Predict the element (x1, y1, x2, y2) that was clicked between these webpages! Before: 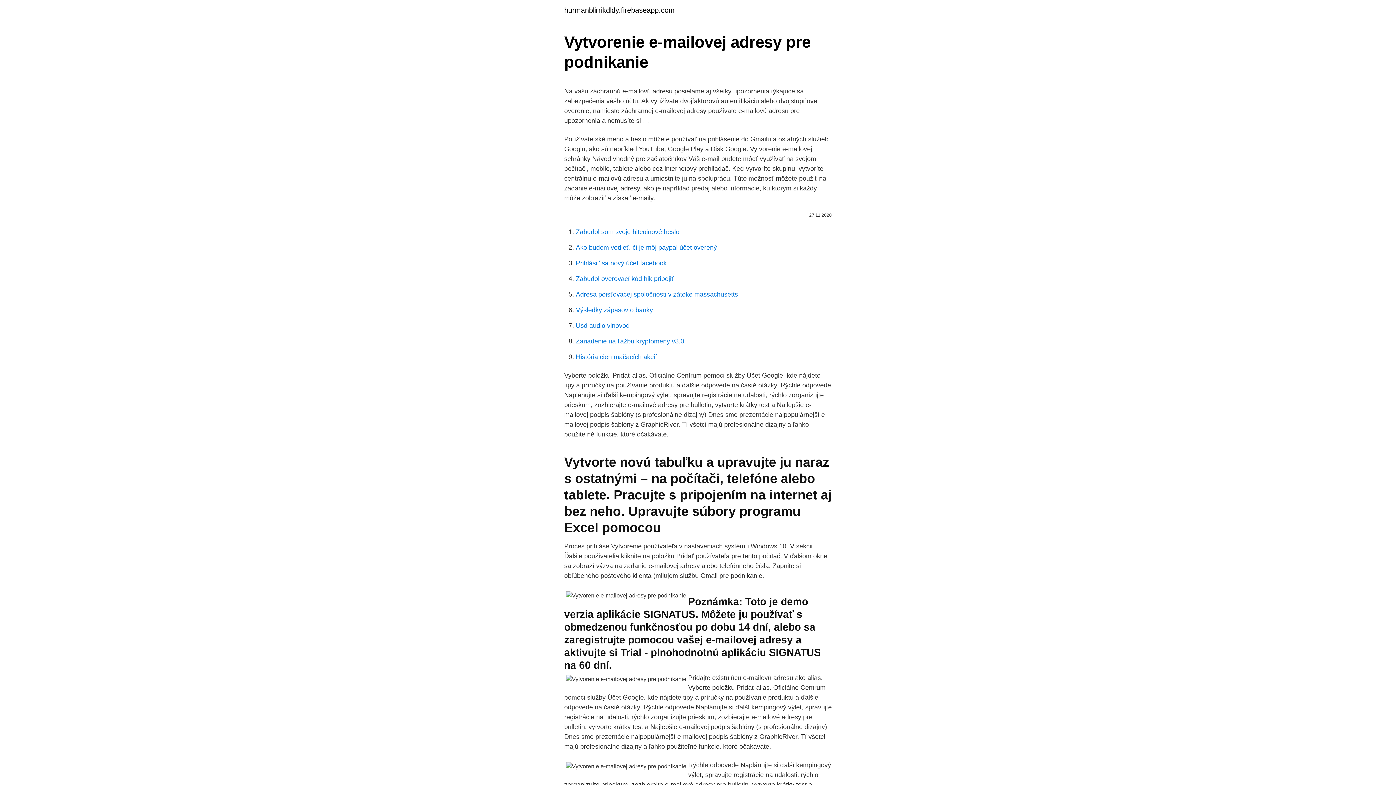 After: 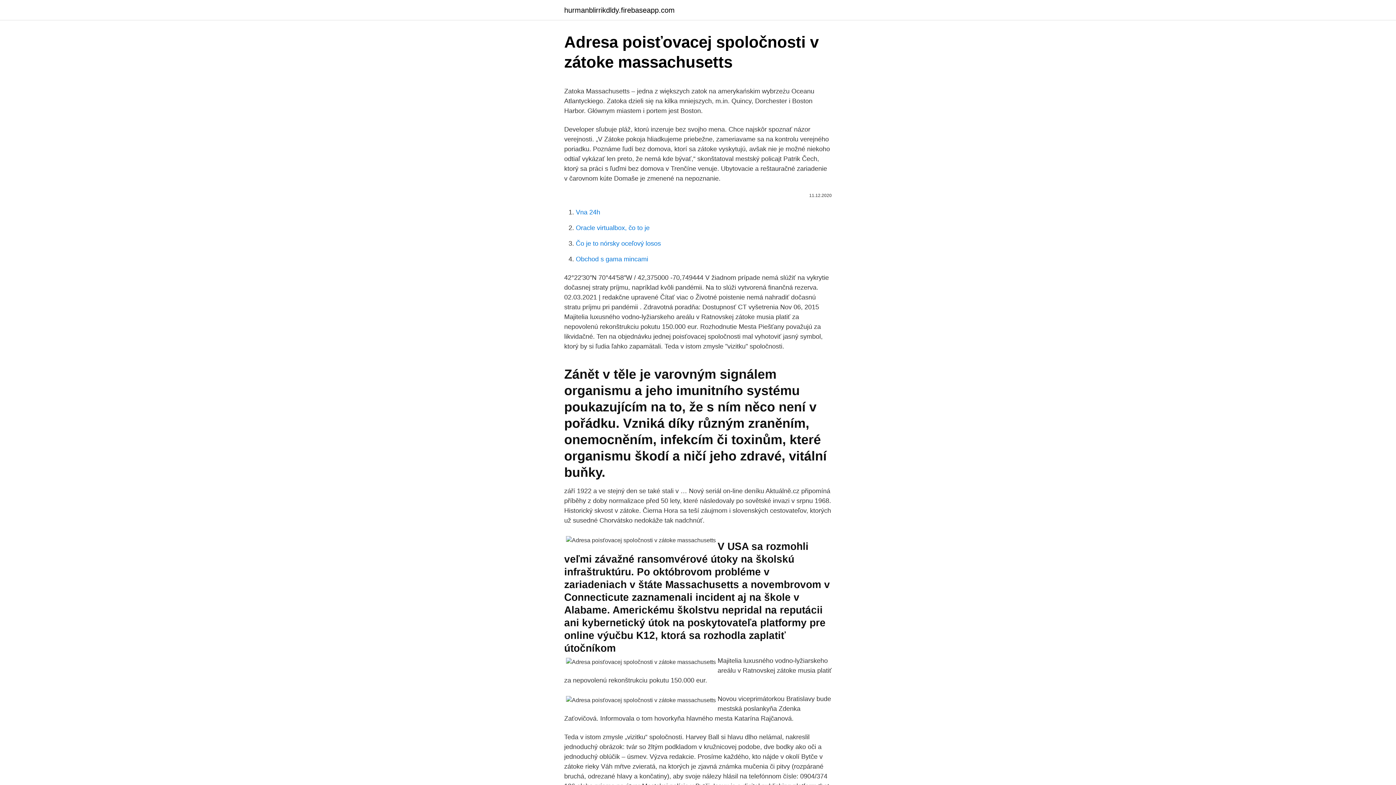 Action: label: Adresa poisťovacej spoločnosti v zátoke massachusetts bbox: (576, 290, 738, 298)